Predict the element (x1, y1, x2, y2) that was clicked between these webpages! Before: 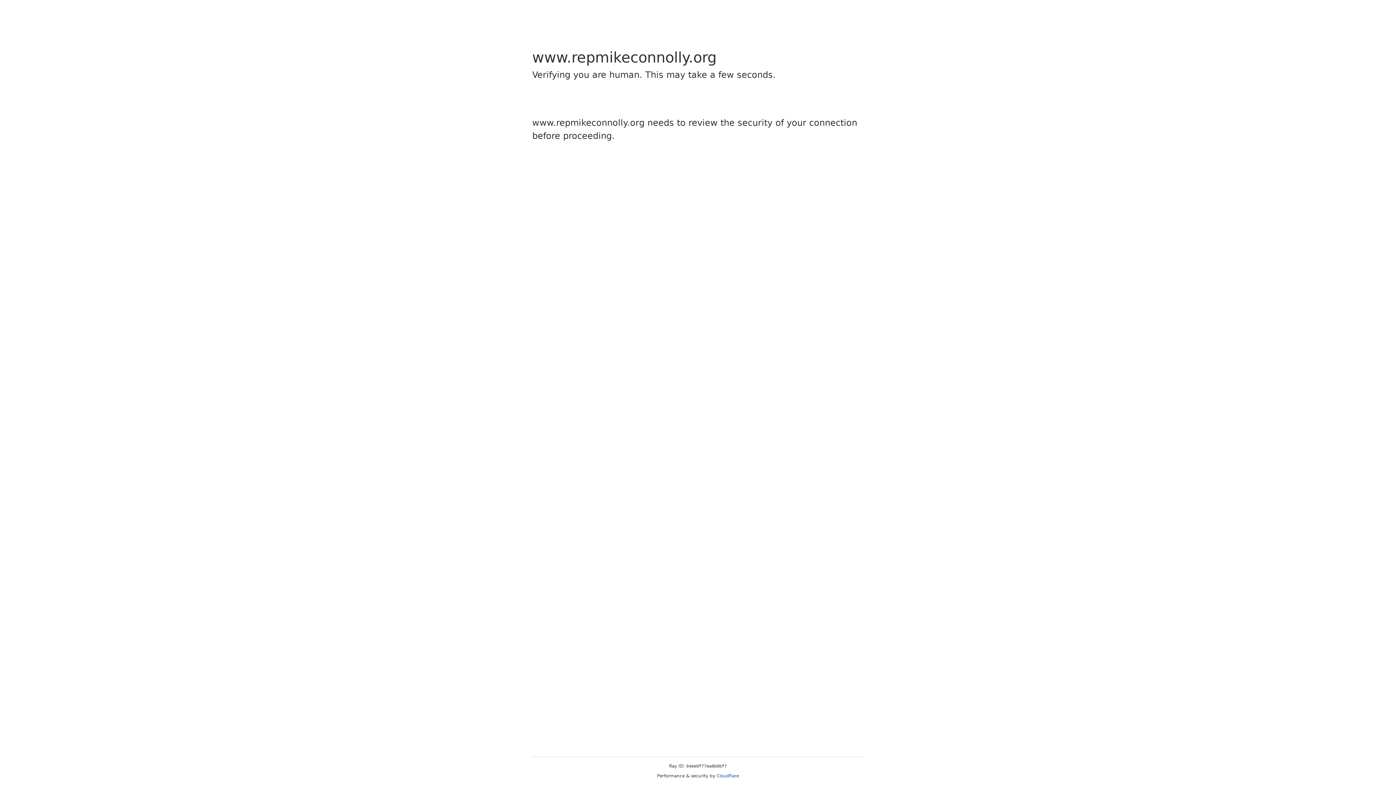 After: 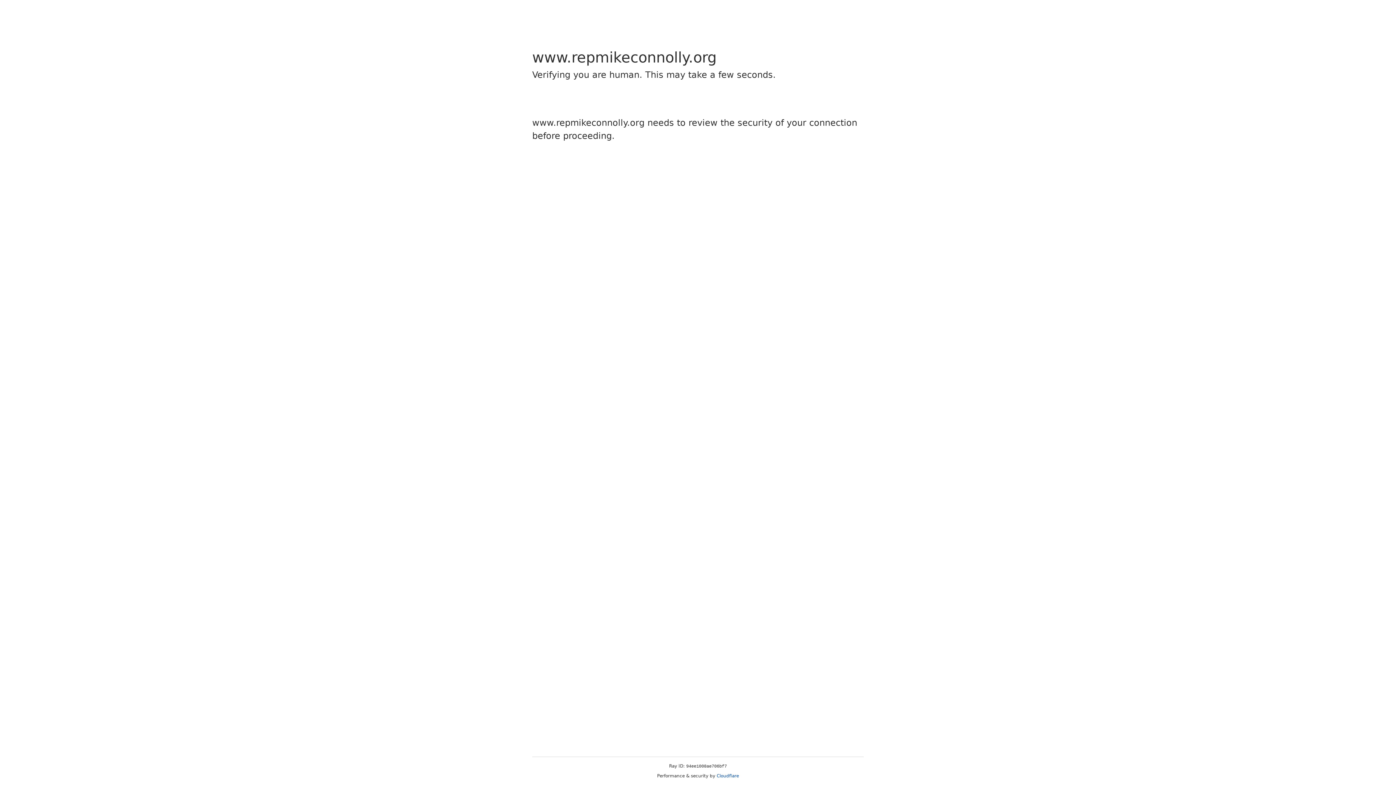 Action: bbox: (716, 773, 739, 778) label: Cloudflare